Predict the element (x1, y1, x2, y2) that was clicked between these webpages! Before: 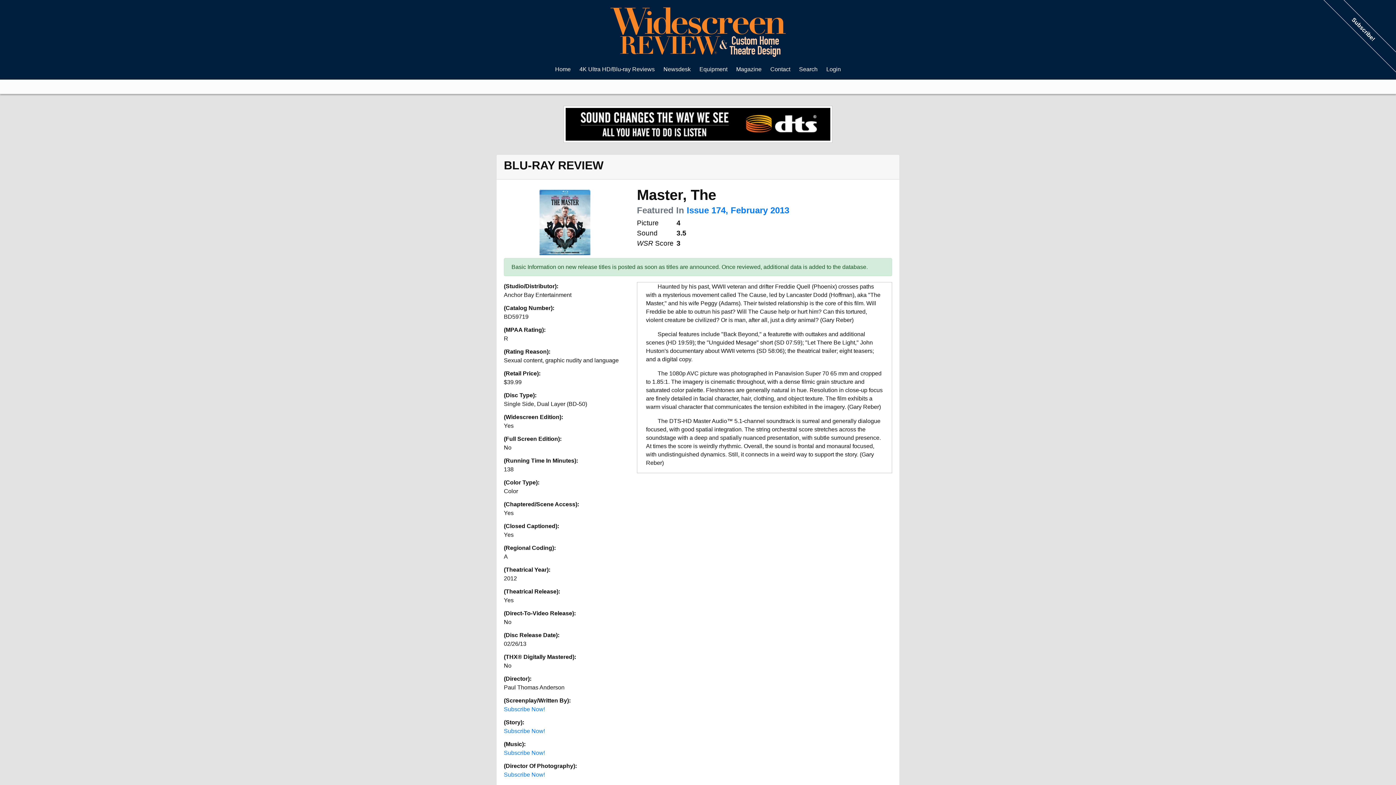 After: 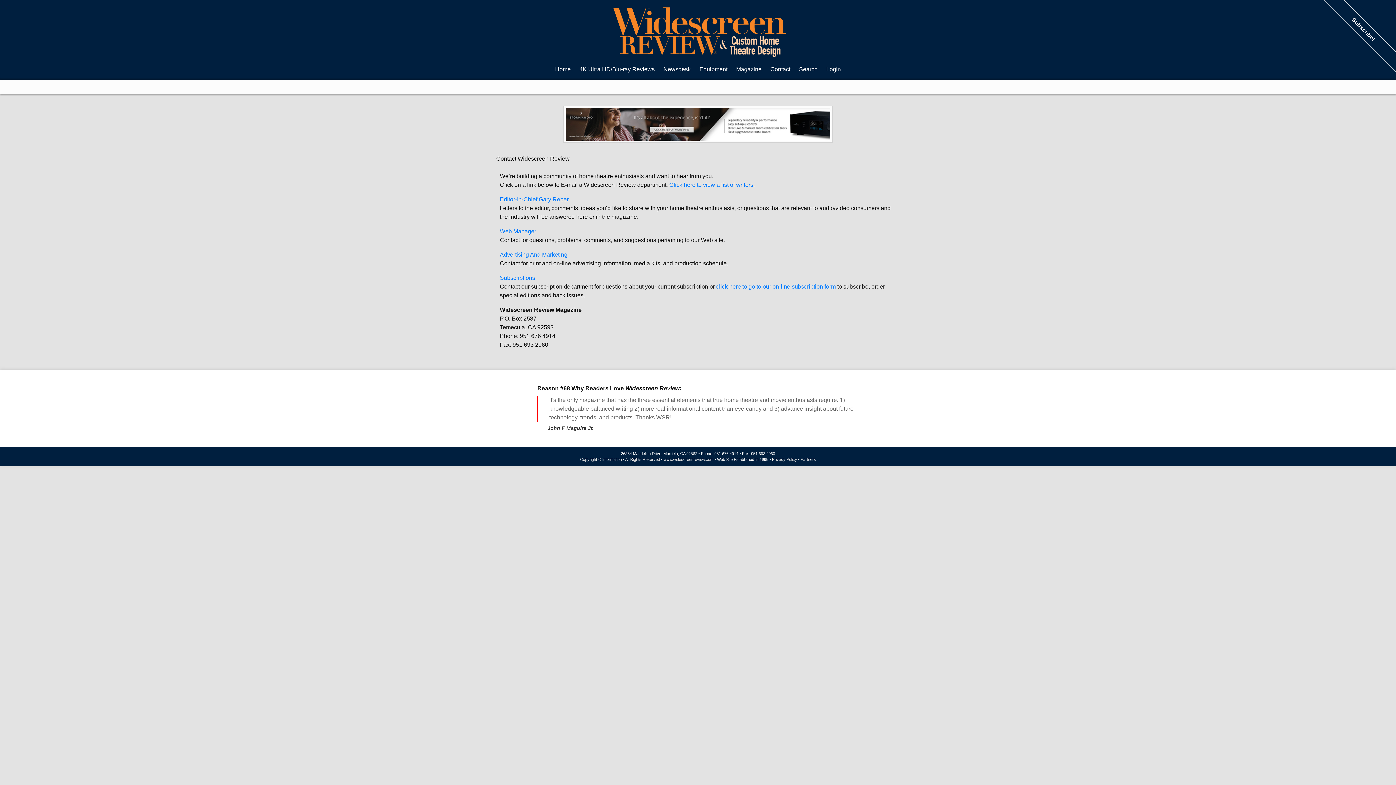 Action: label: Contact bbox: (766, 64, 794, 74)